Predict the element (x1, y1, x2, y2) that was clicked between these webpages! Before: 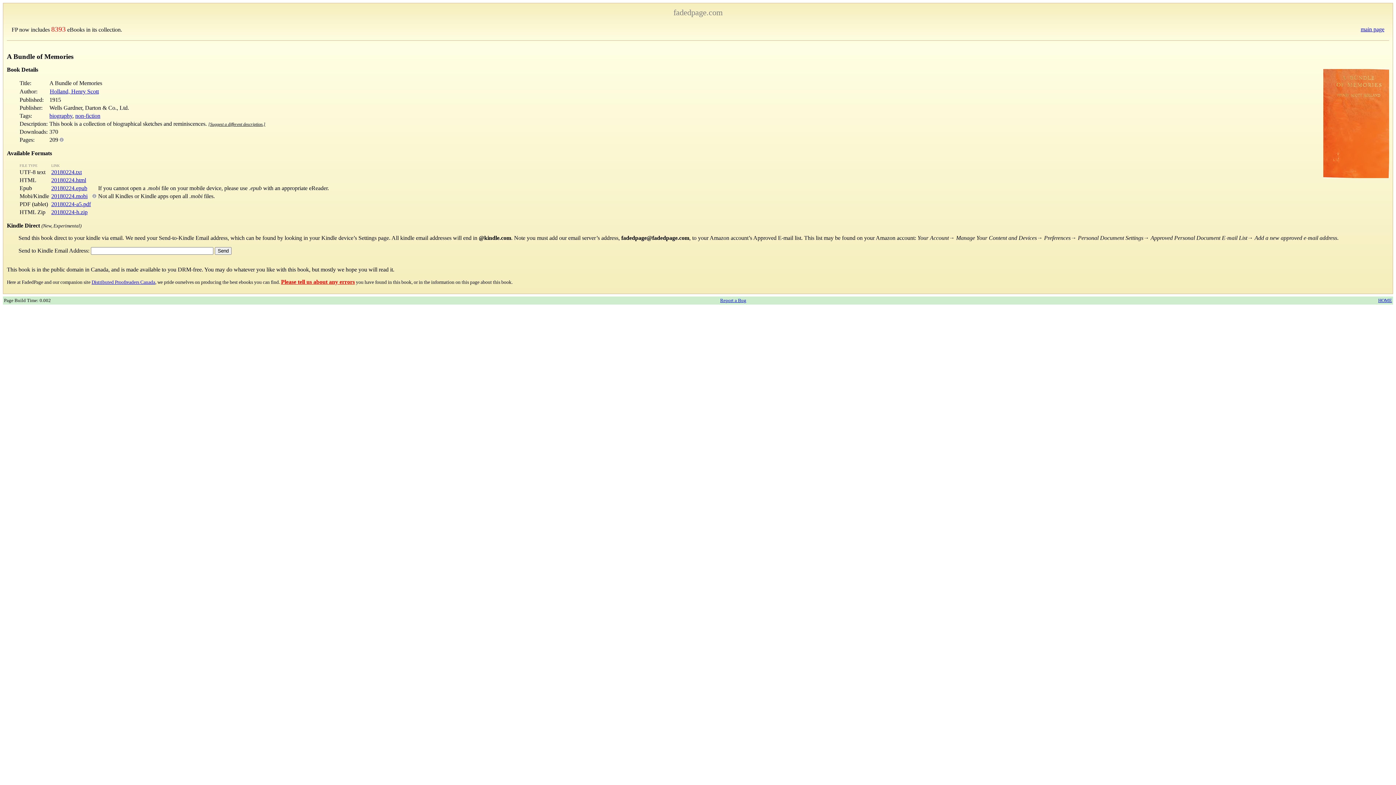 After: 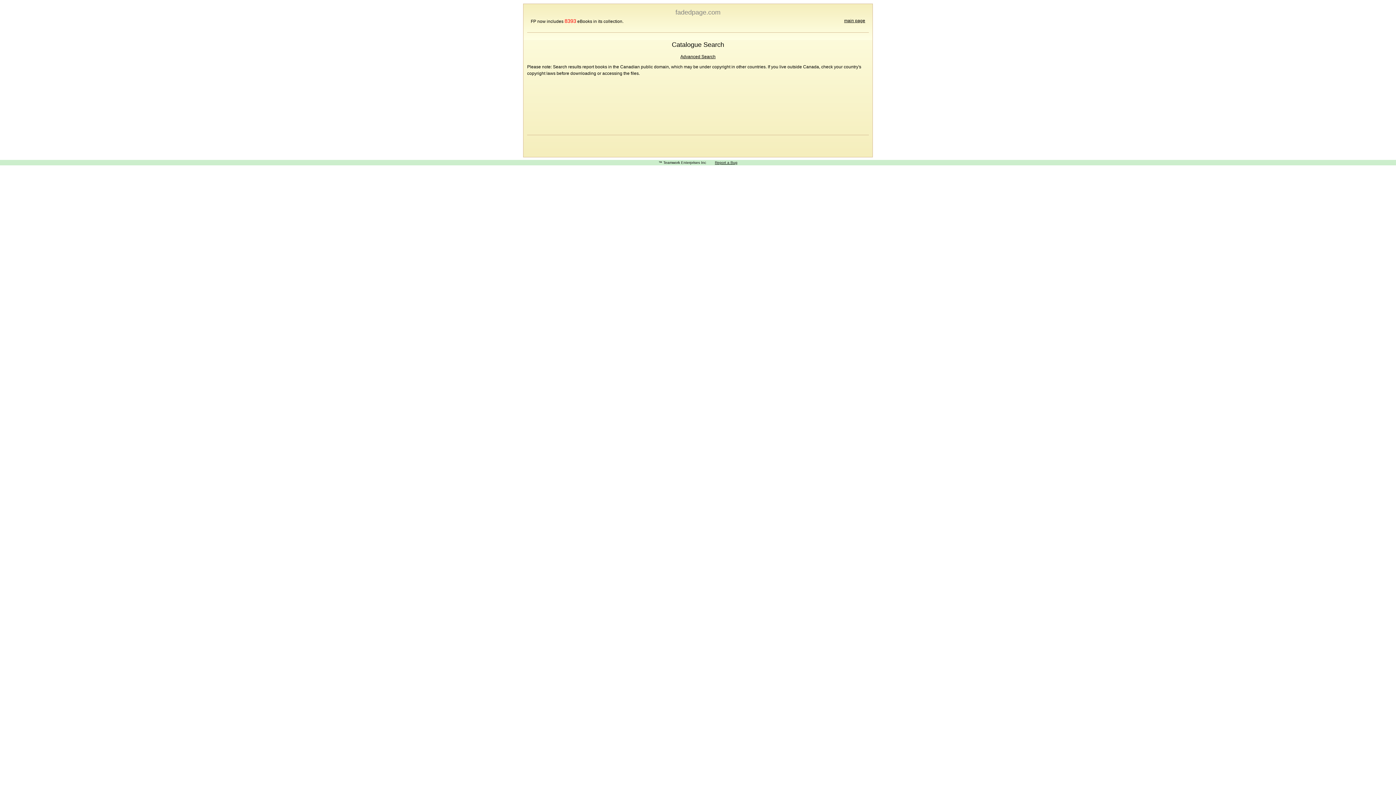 Action: bbox: (75, 112, 100, 118) label: non-fiction